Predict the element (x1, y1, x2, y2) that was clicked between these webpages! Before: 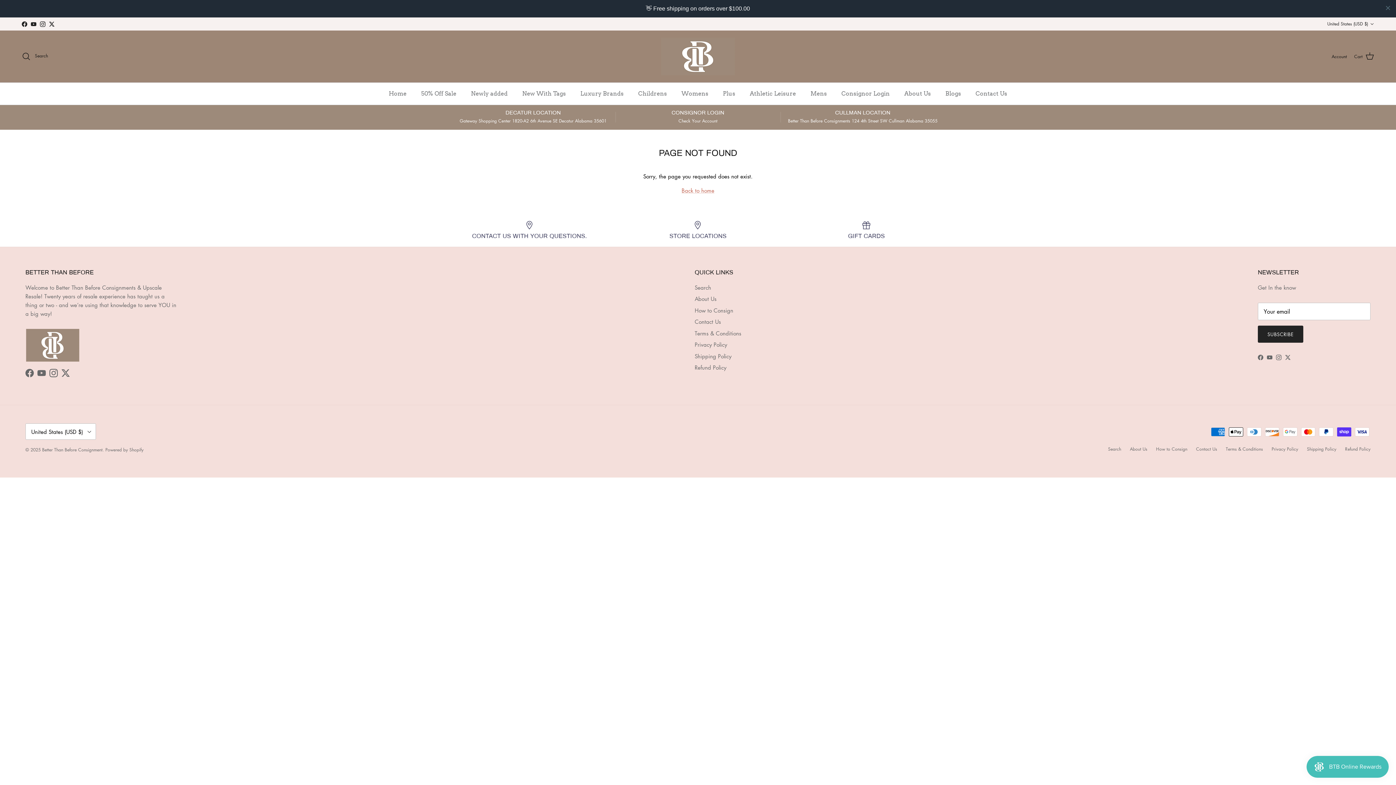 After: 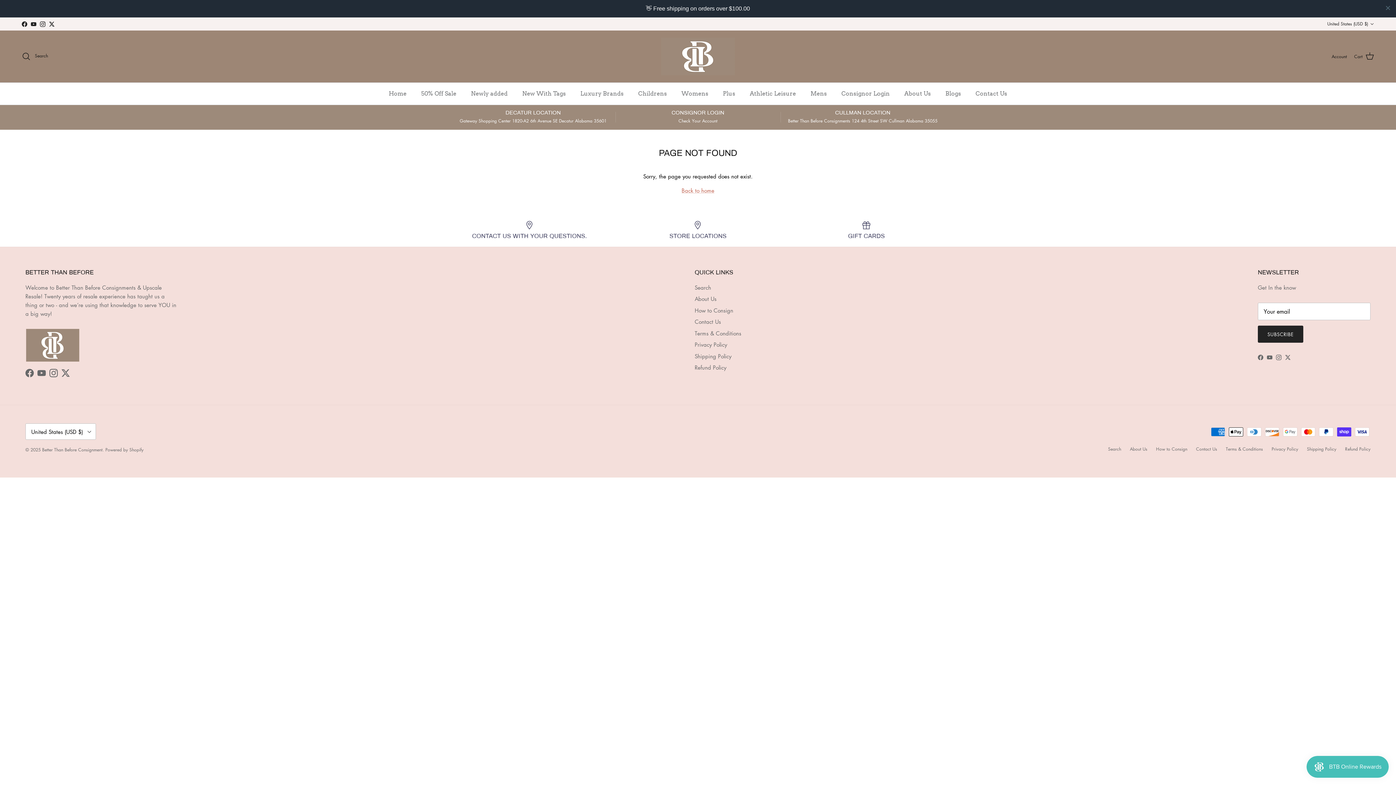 Action: bbox: (49, 351, 57, 360) label: Instagram